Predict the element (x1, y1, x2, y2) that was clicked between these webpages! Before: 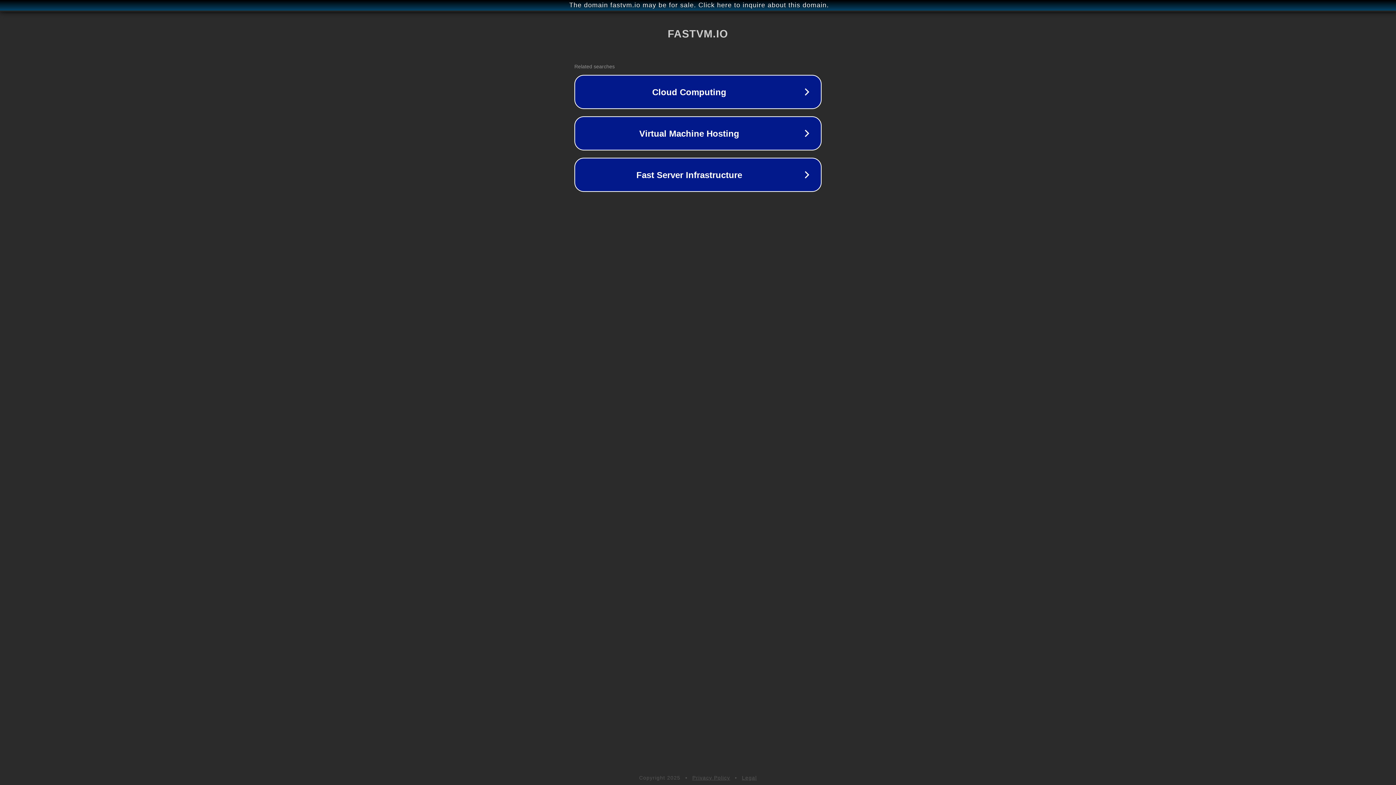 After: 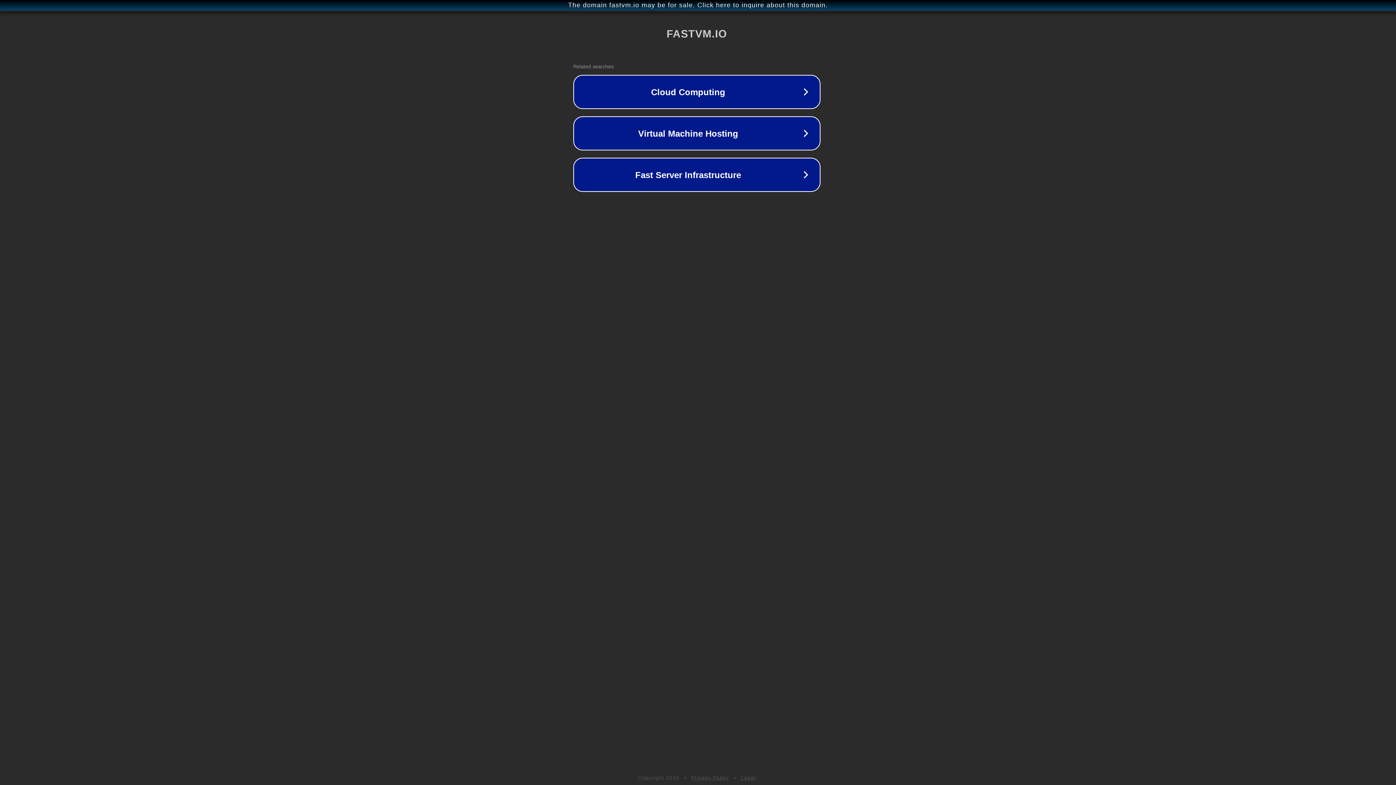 Action: label: The domain fastvm.io may be for sale. Click here to inquire about this domain. bbox: (1, 1, 1397, 9)